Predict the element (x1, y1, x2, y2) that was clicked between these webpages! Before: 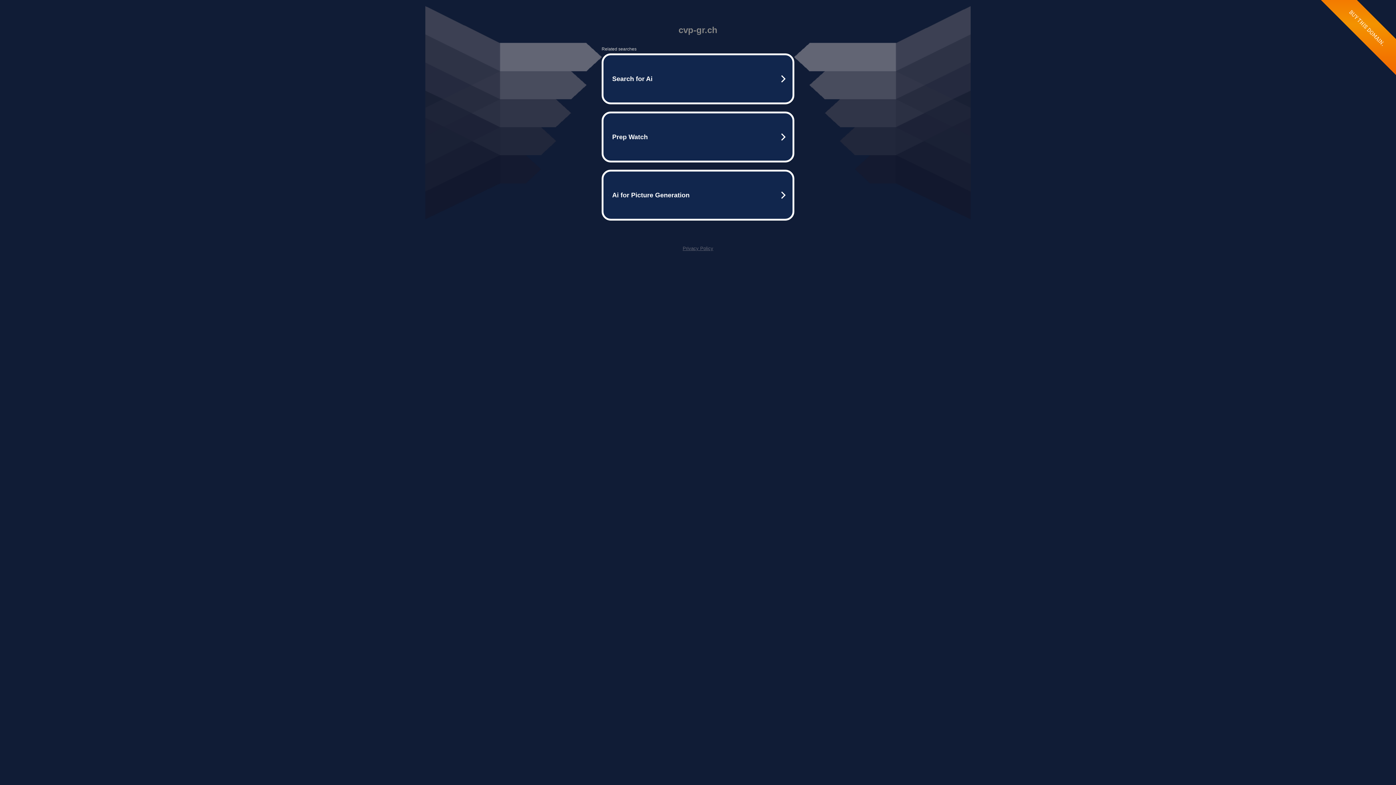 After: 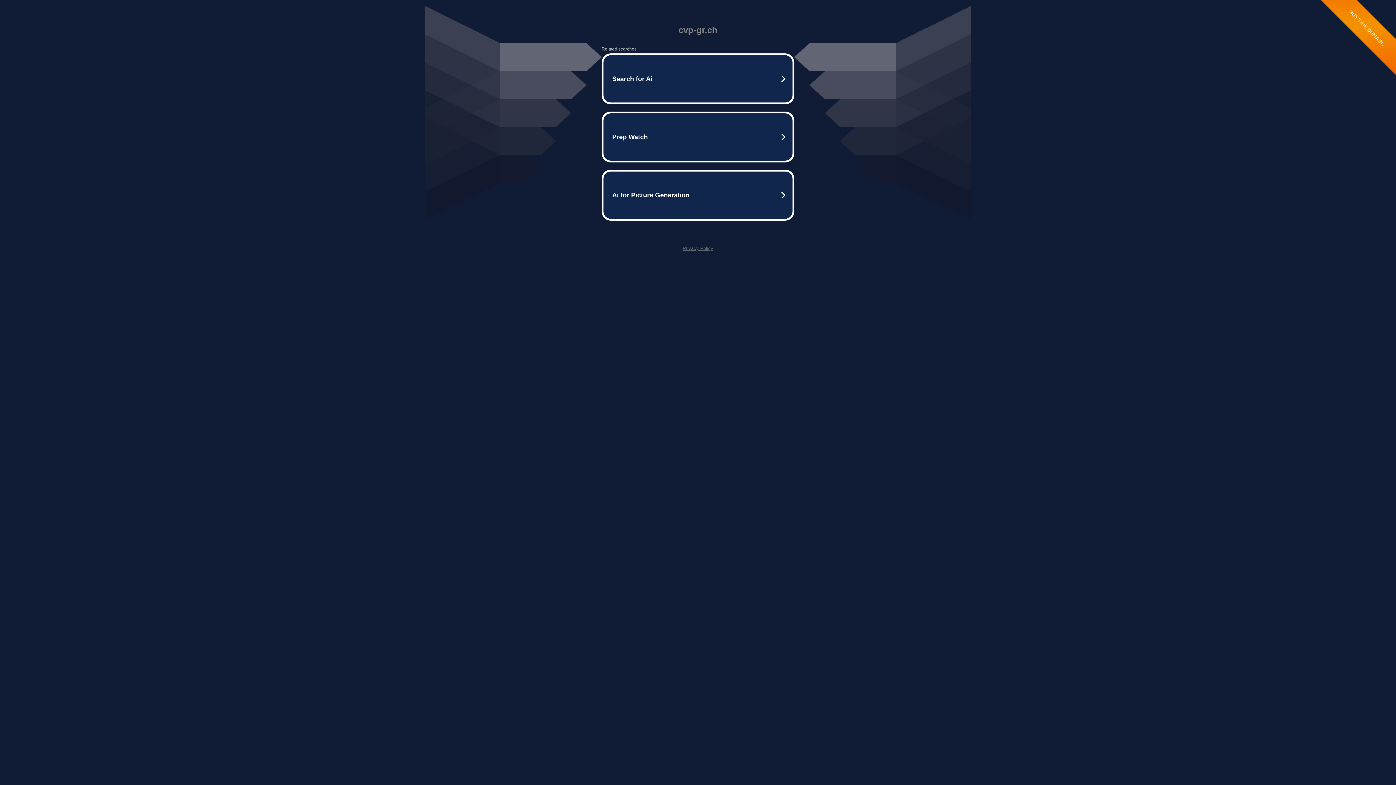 Action: bbox: (682, 245, 713, 251) label: Privacy Policy